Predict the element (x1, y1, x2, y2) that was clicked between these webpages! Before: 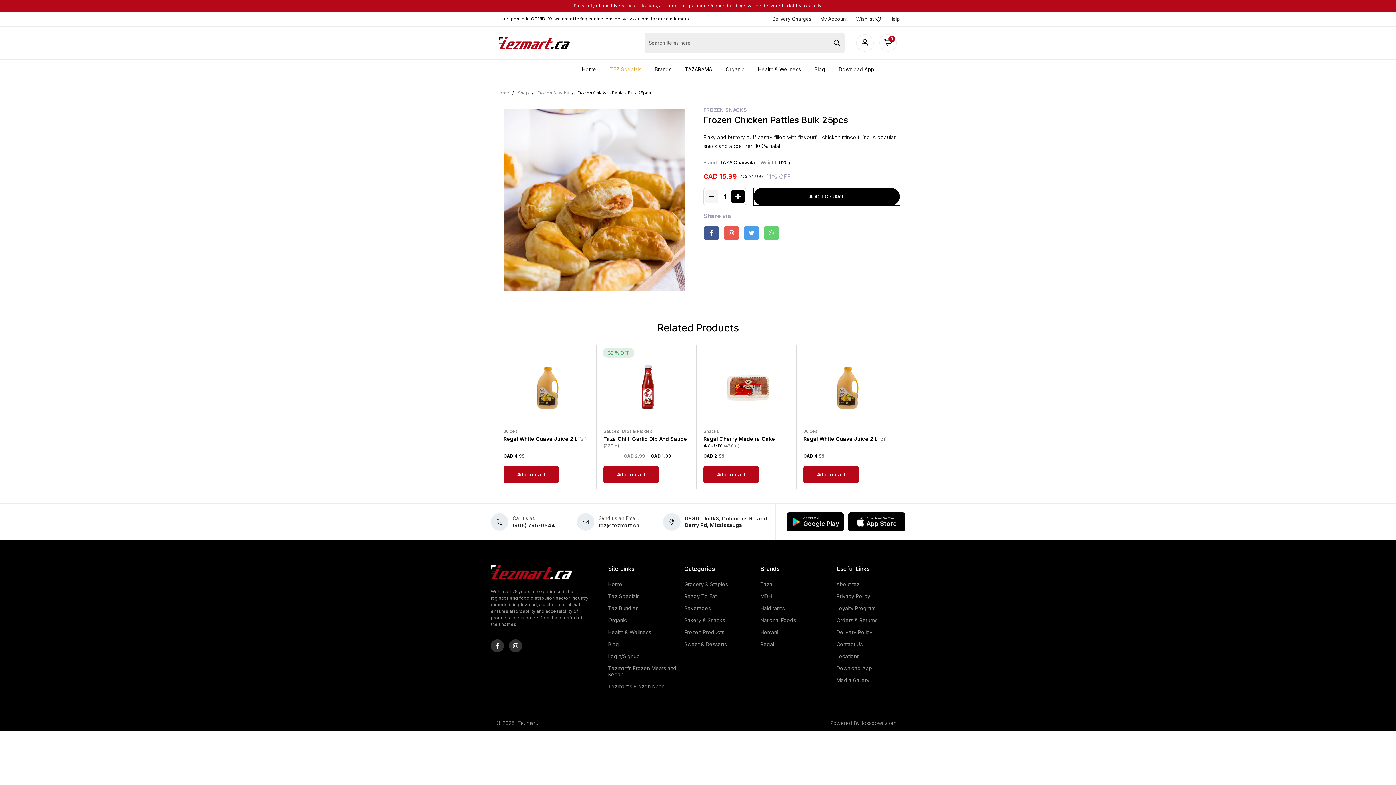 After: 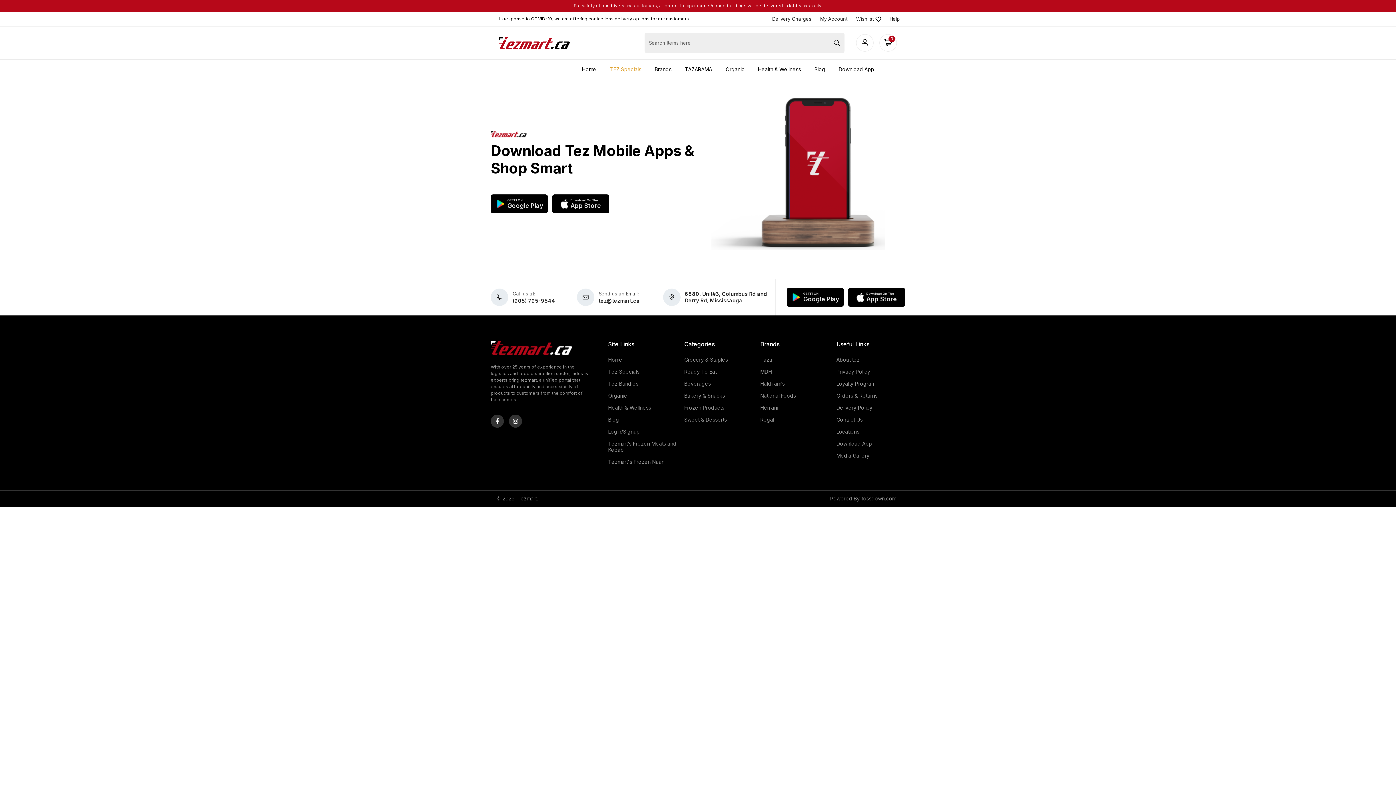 Action: label: Download App bbox: (836, 665, 872, 671)